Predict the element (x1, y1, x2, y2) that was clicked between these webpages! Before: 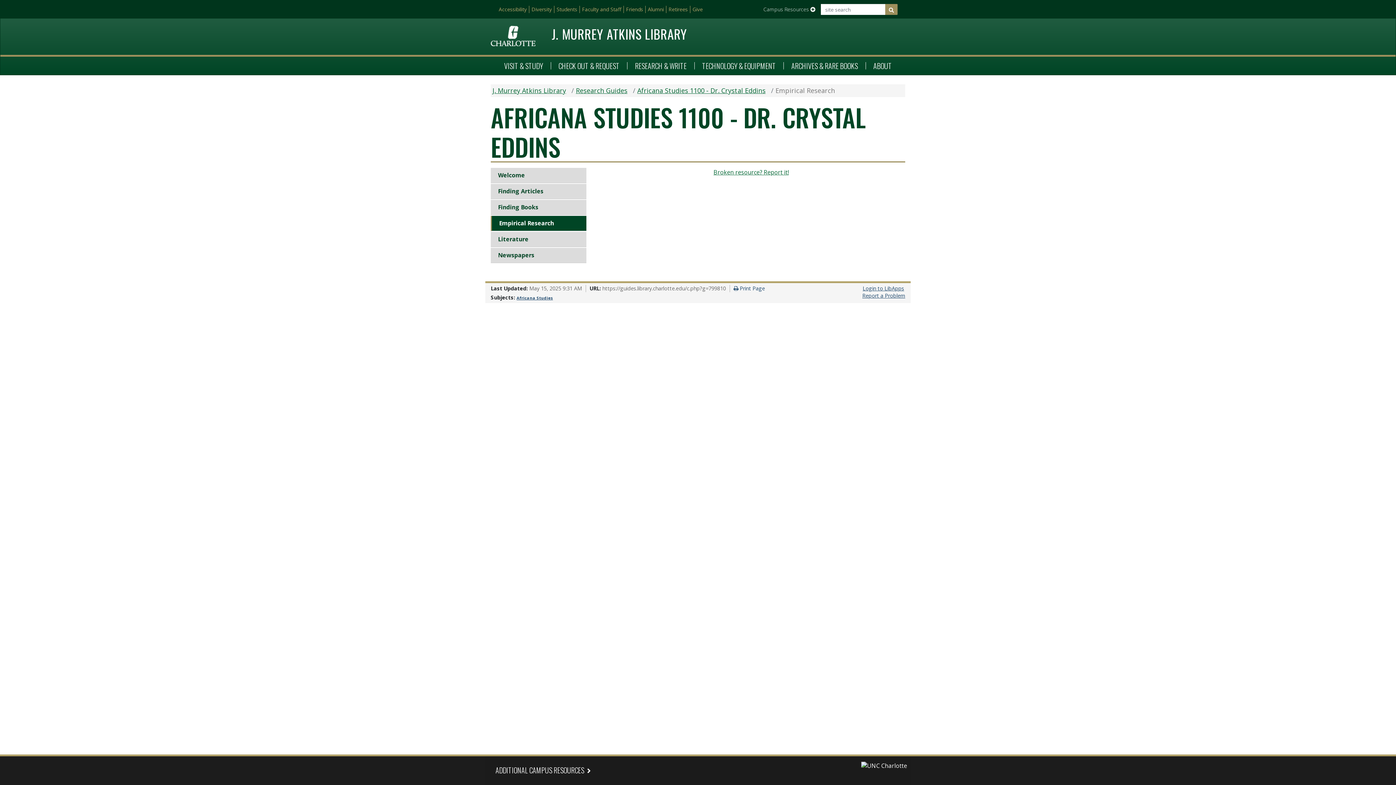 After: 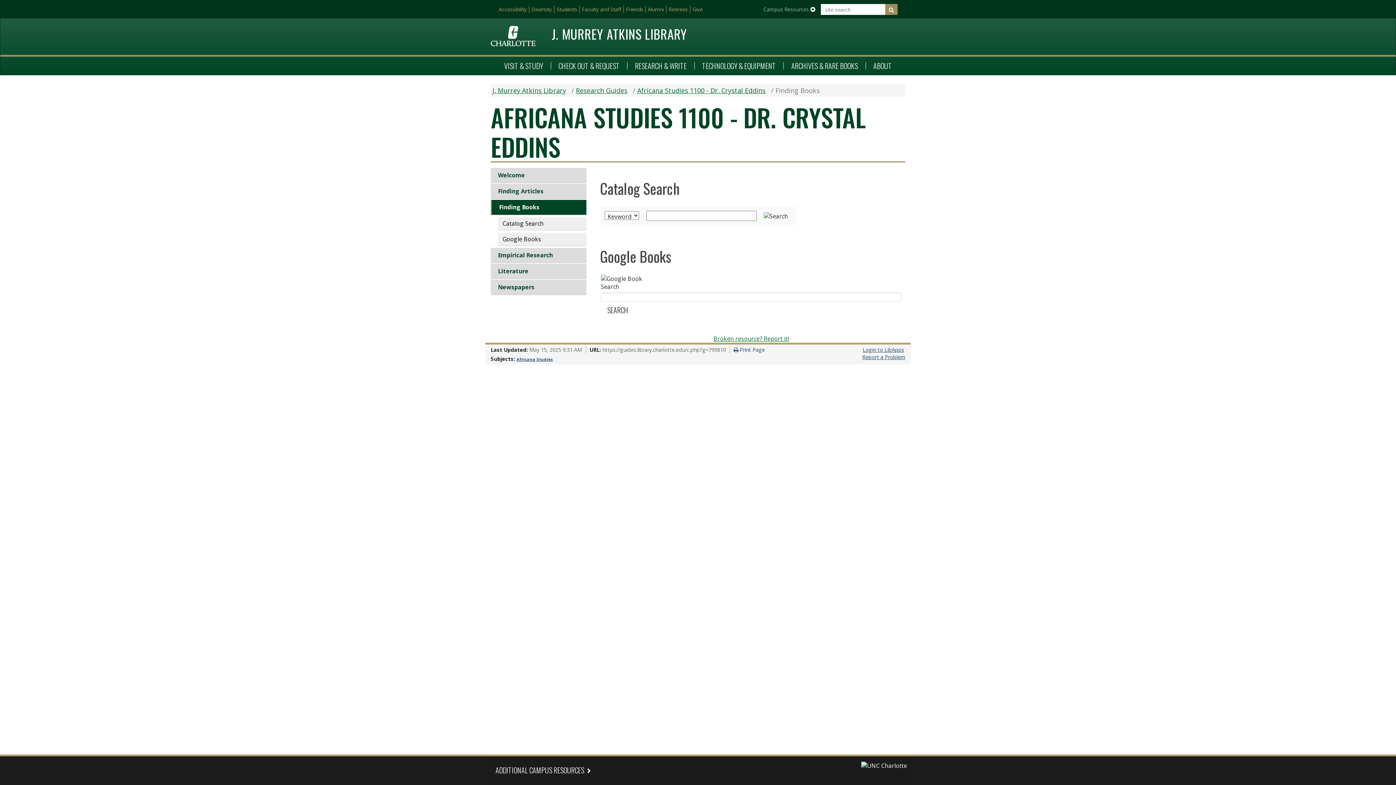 Action: label: Finding Books bbox: (490, 200, 586, 215)